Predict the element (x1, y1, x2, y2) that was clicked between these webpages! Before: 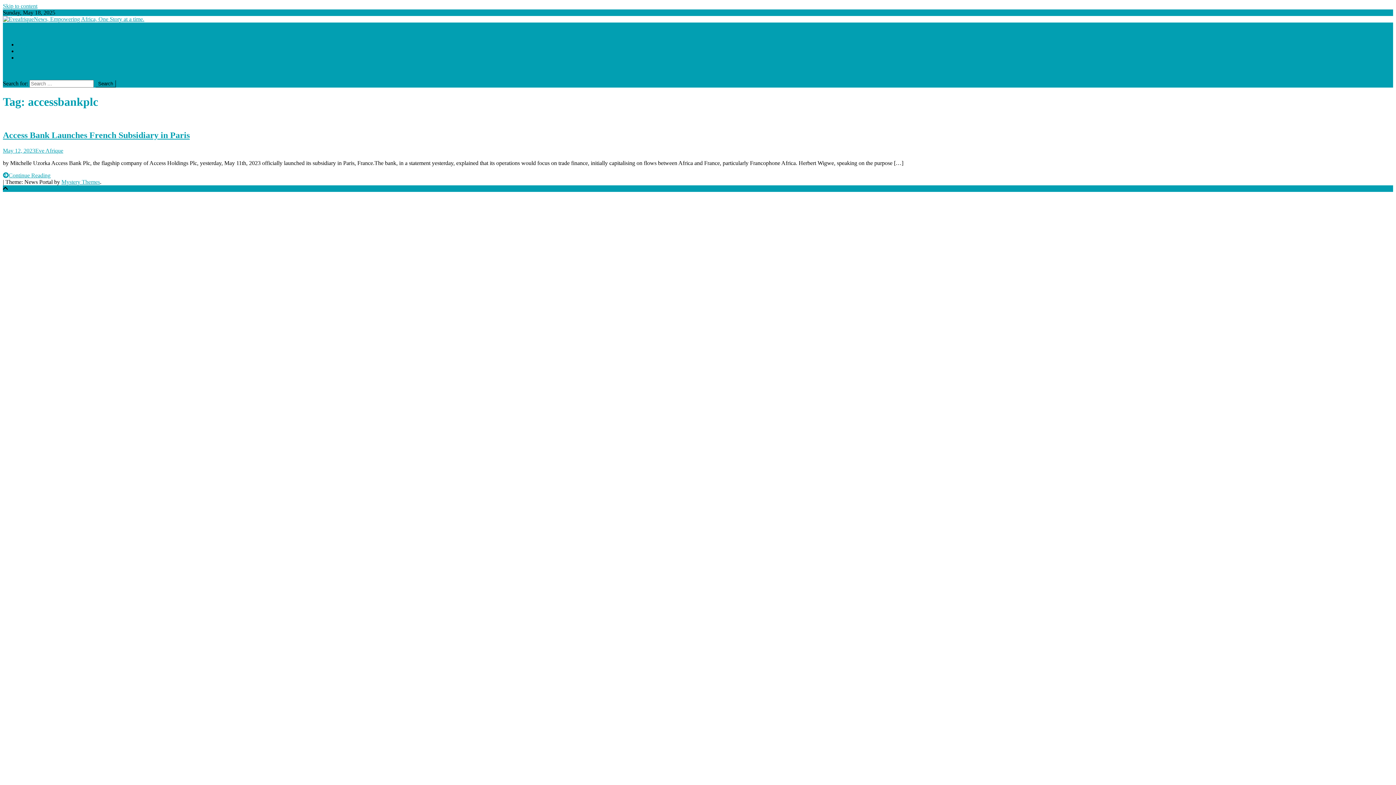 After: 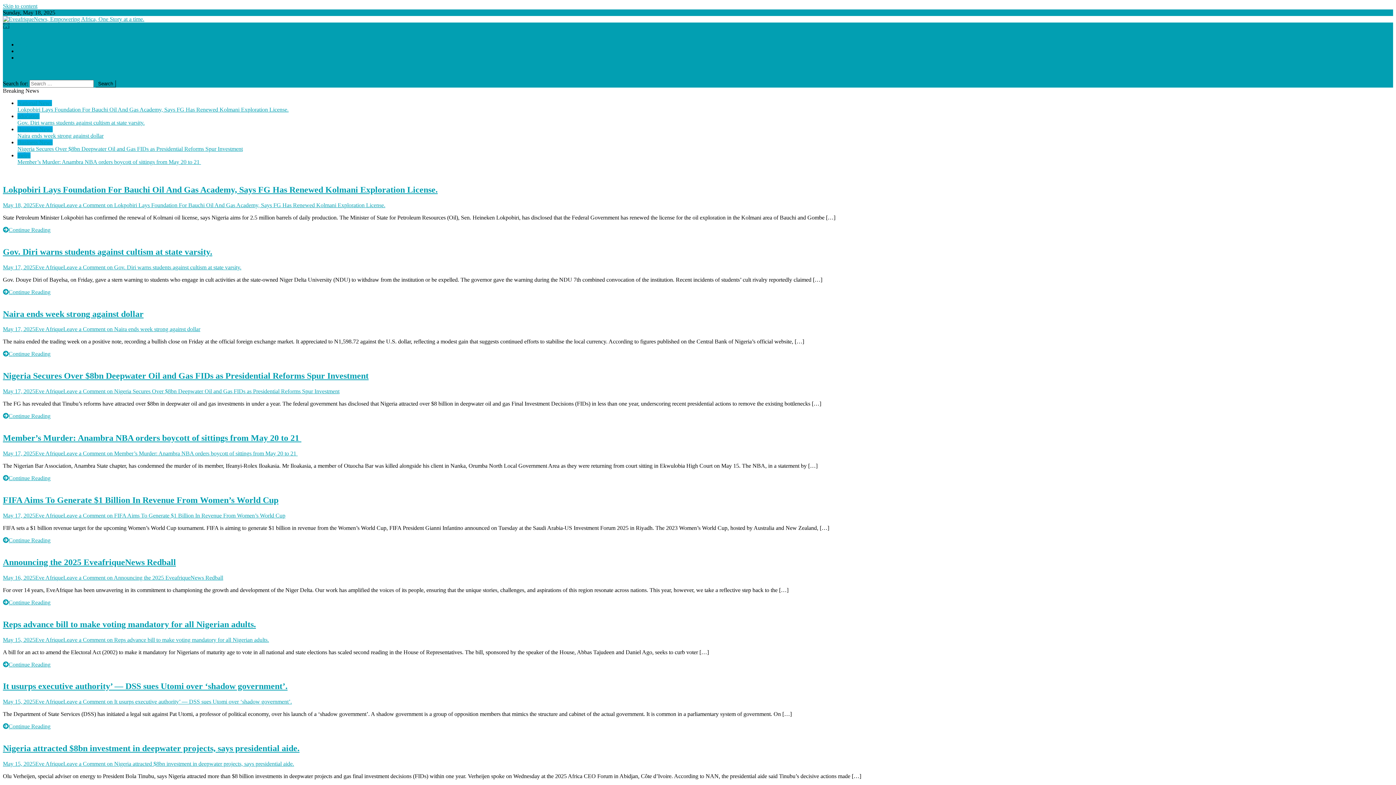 Action: bbox: (2, 22, 9, 28)